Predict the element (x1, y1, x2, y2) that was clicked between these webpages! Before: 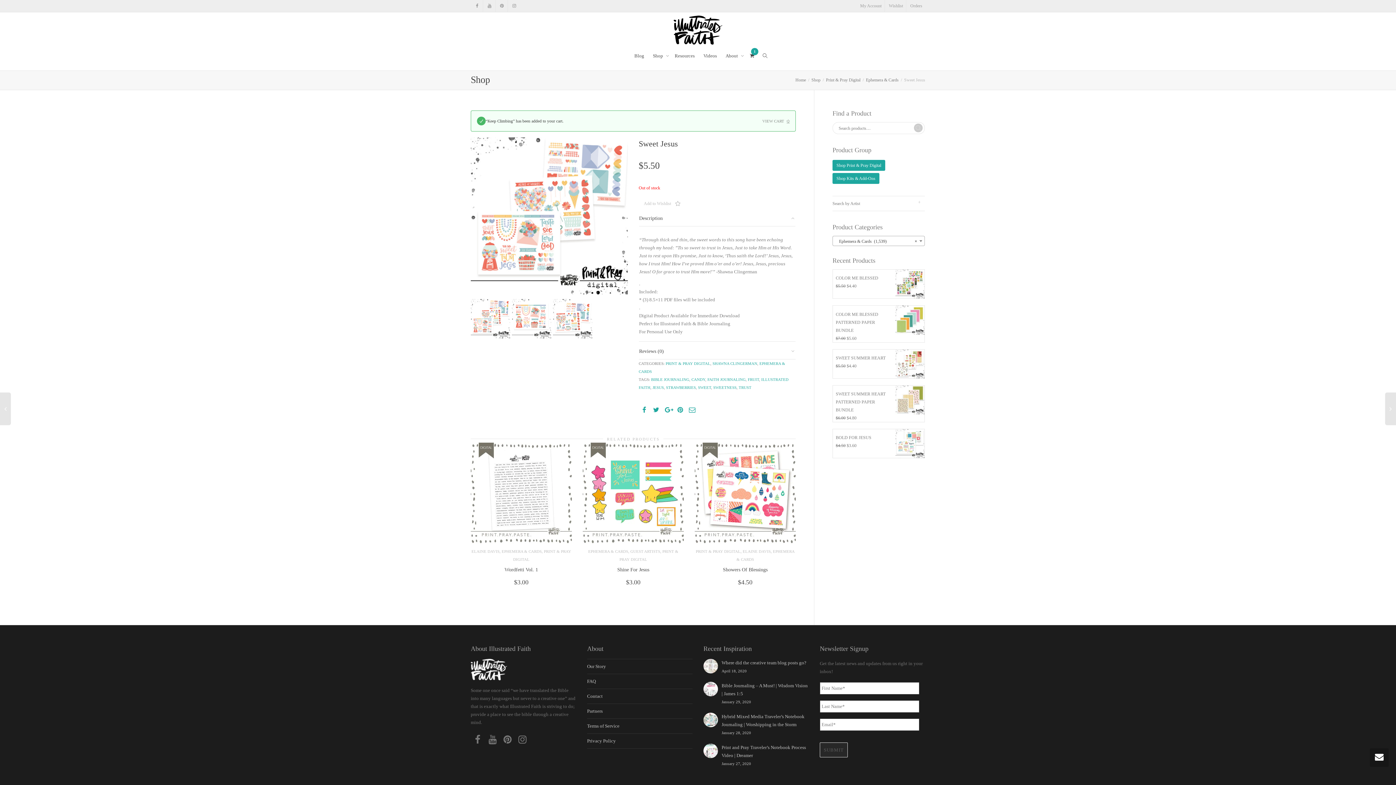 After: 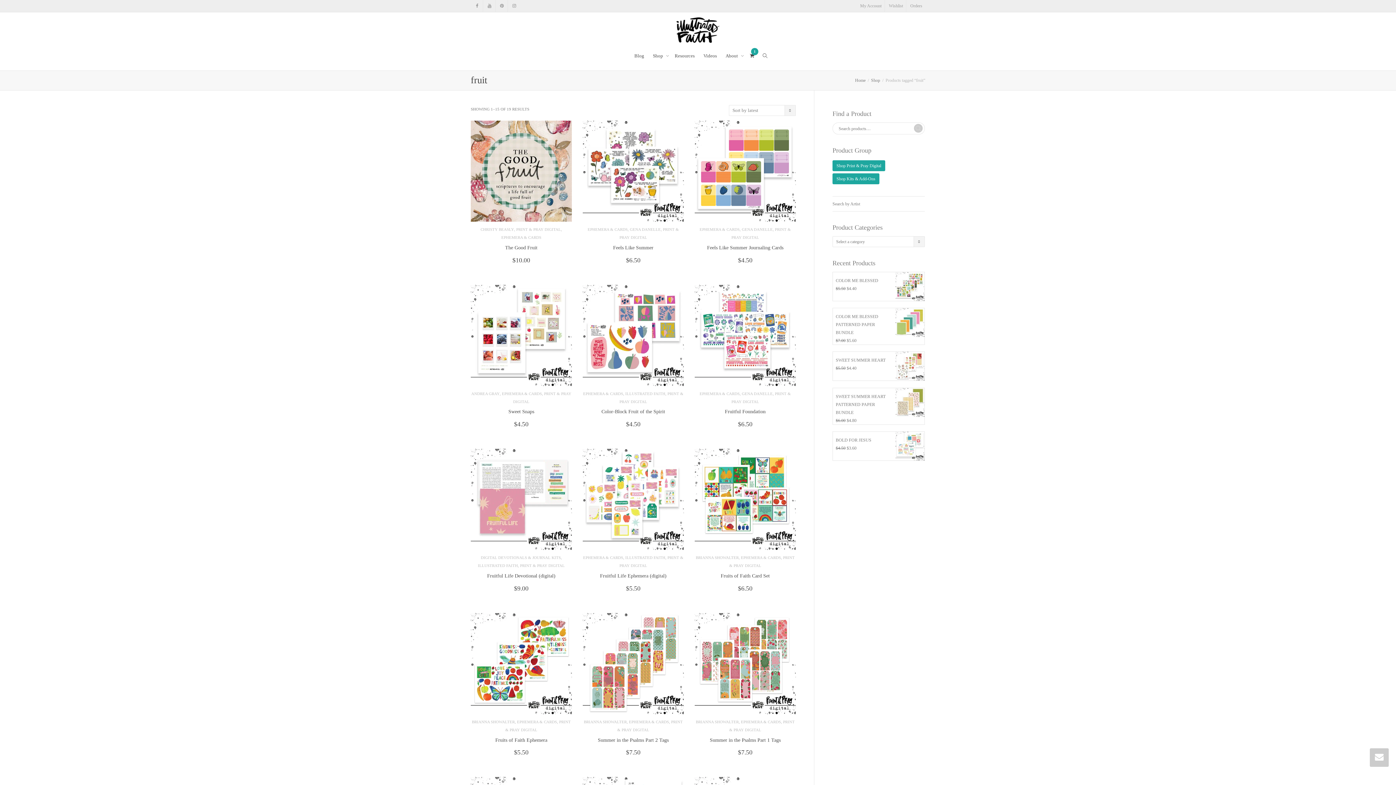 Action: bbox: (748, 377, 759, 381) label: FRUIT